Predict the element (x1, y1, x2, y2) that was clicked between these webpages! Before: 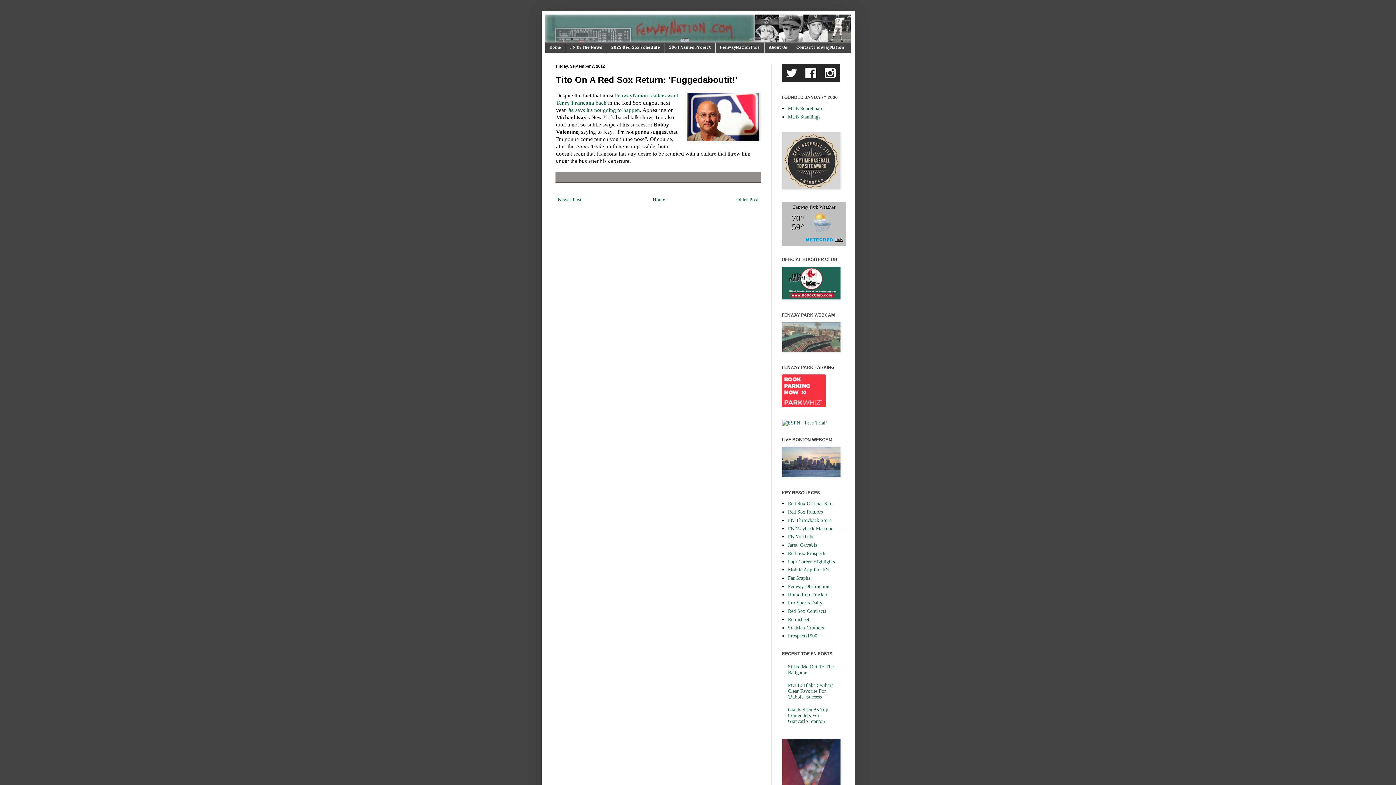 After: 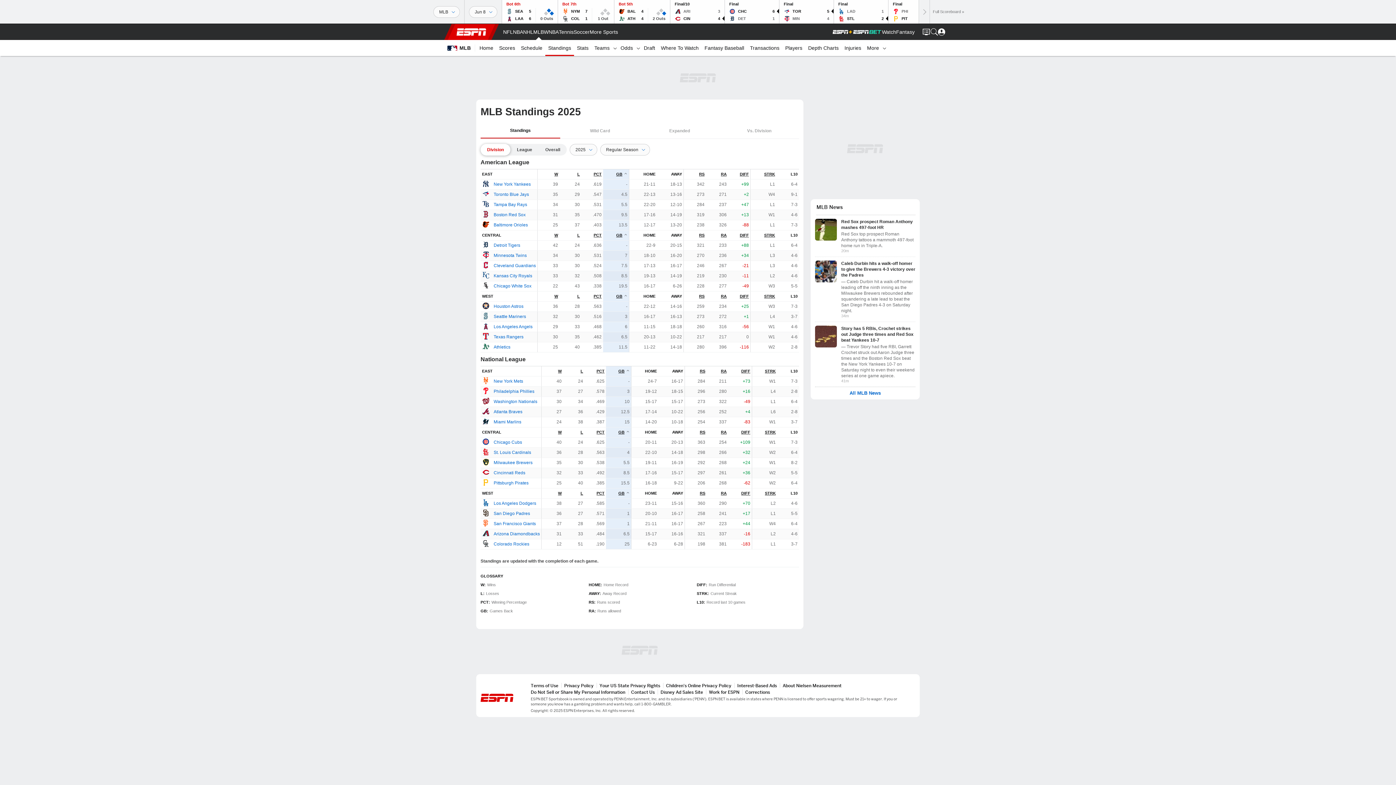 Action: label: MLB Standings bbox: (788, 114, 820, 119)